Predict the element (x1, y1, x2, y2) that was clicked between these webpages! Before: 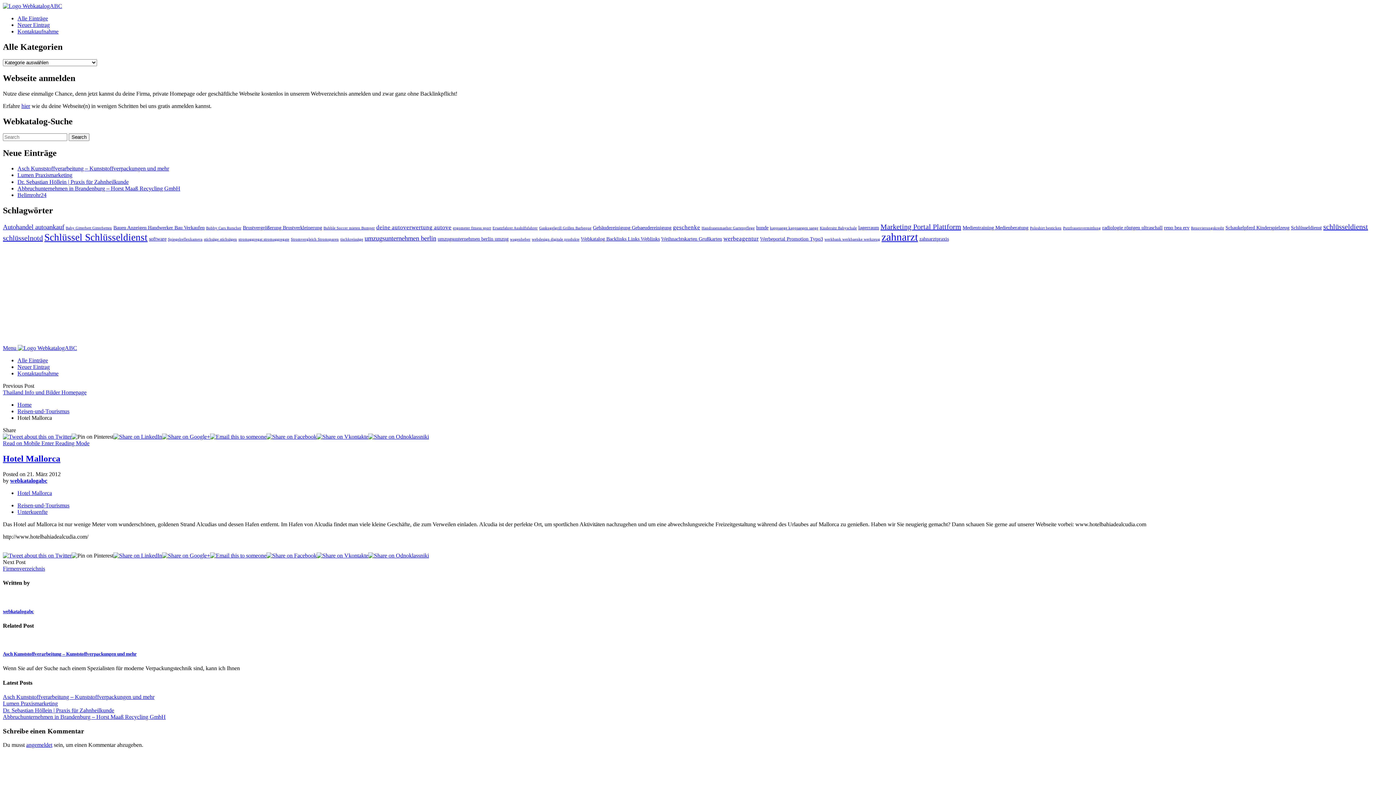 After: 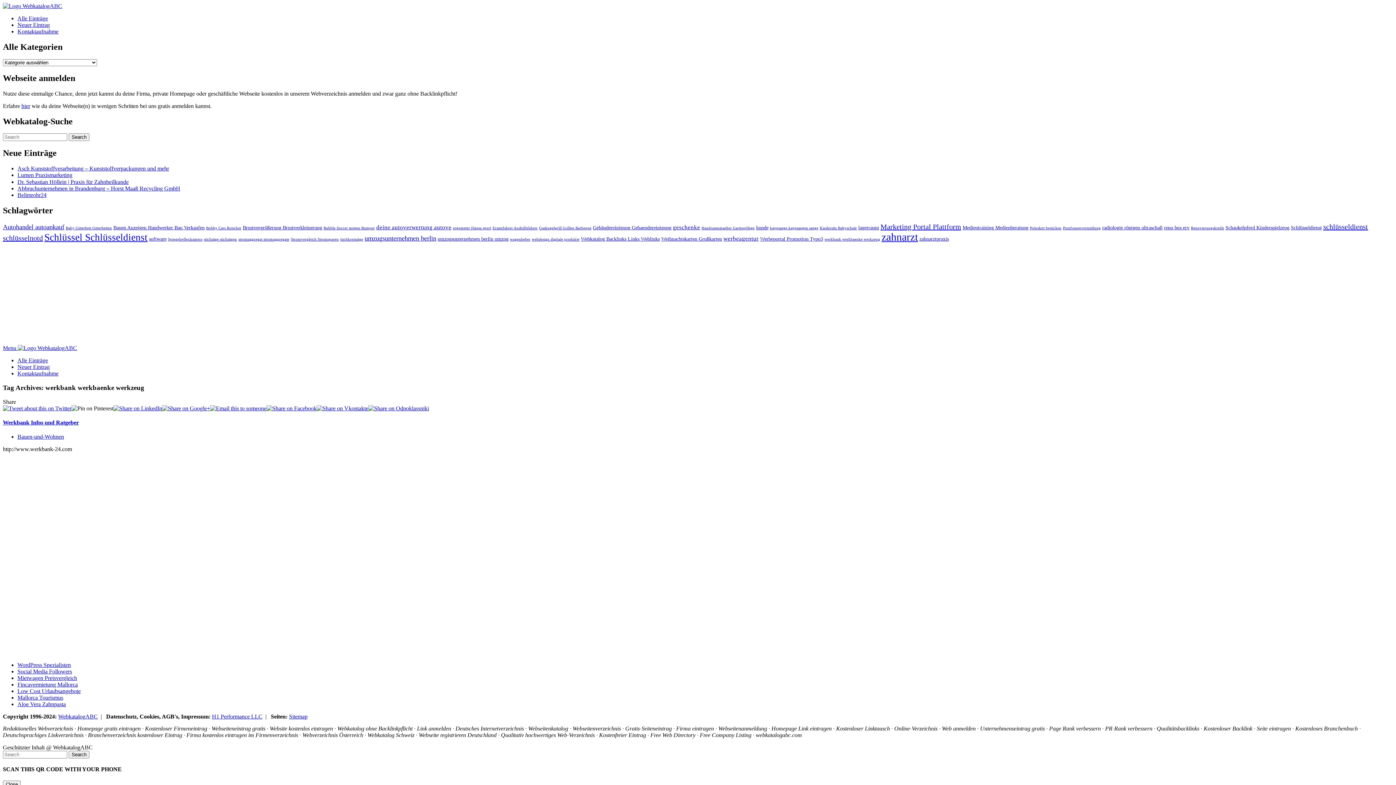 Action: label: werkbank werkbaenke werkzeug (1 Eintrag) bbox: (824, 237, 880, 241)